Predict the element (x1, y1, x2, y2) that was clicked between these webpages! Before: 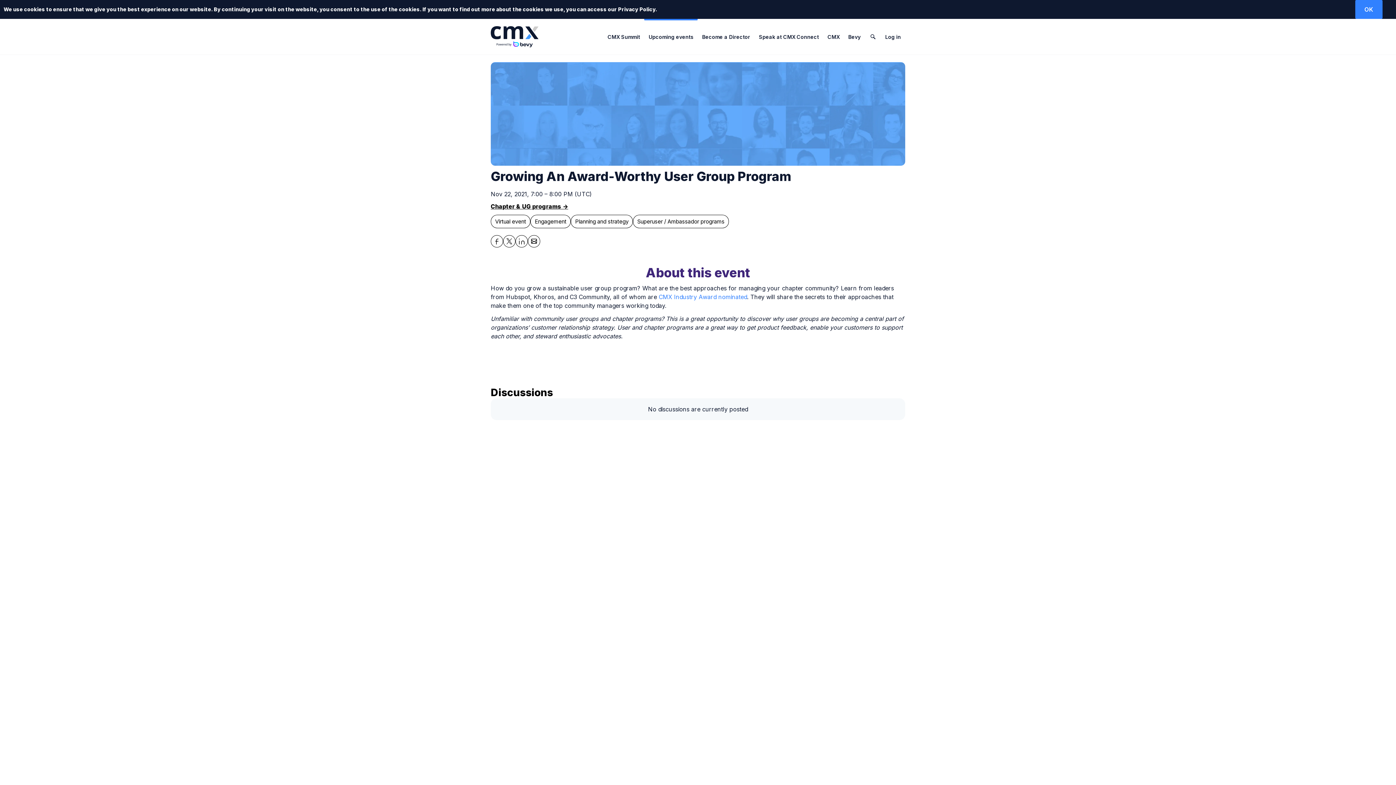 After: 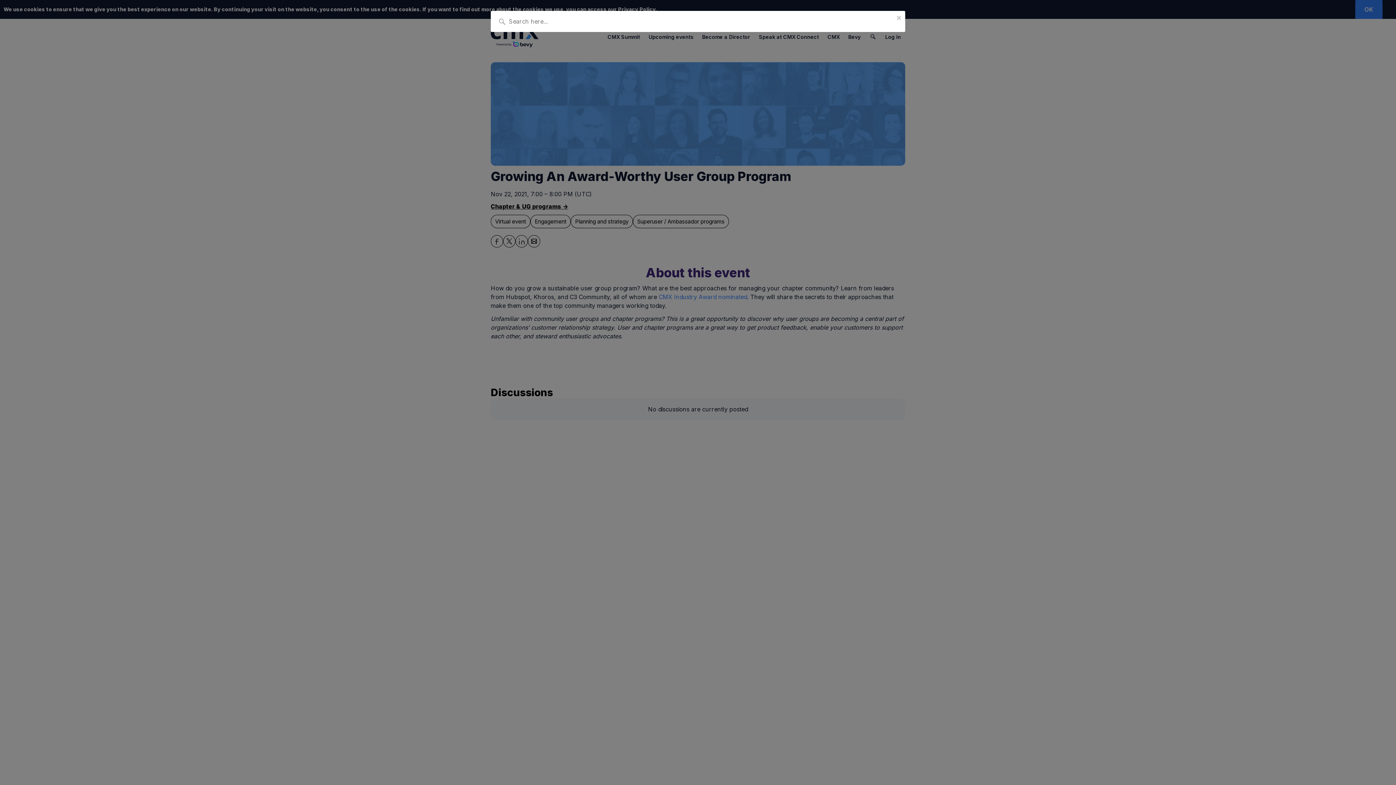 Action: bbox: (865, 18, 881, 54) label: search